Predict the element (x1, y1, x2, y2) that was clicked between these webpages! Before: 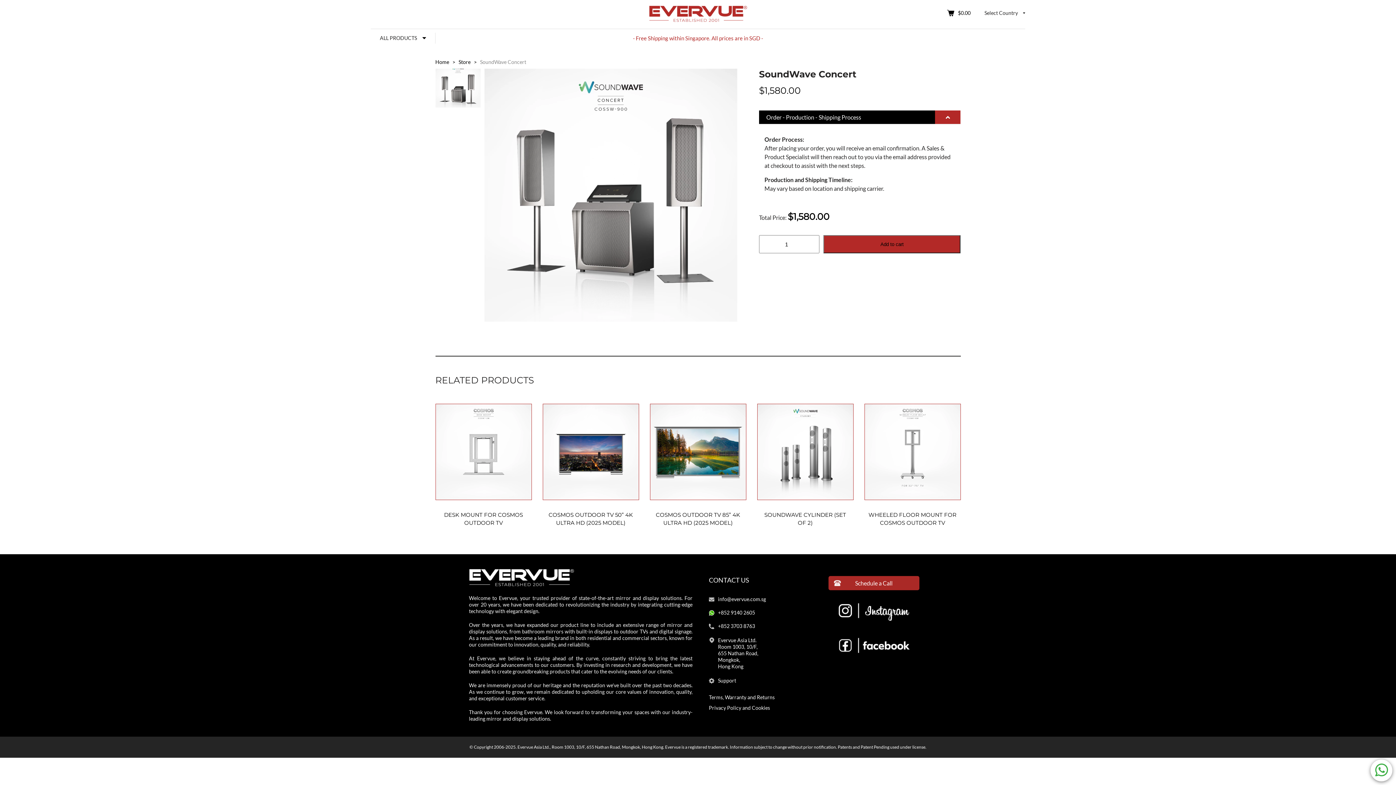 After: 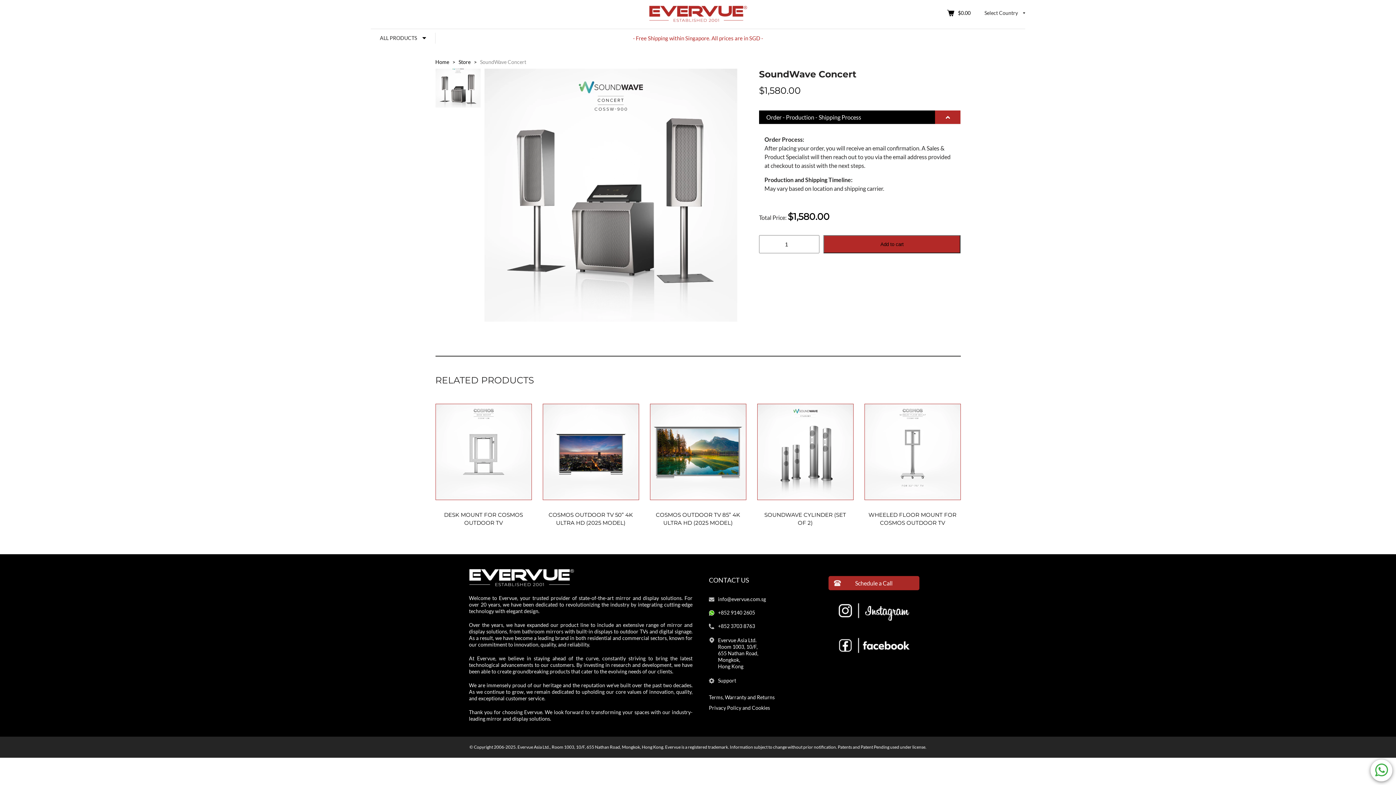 Action: bbox: (709, 695, 774, 700) label: Terms, Warranty and Returns